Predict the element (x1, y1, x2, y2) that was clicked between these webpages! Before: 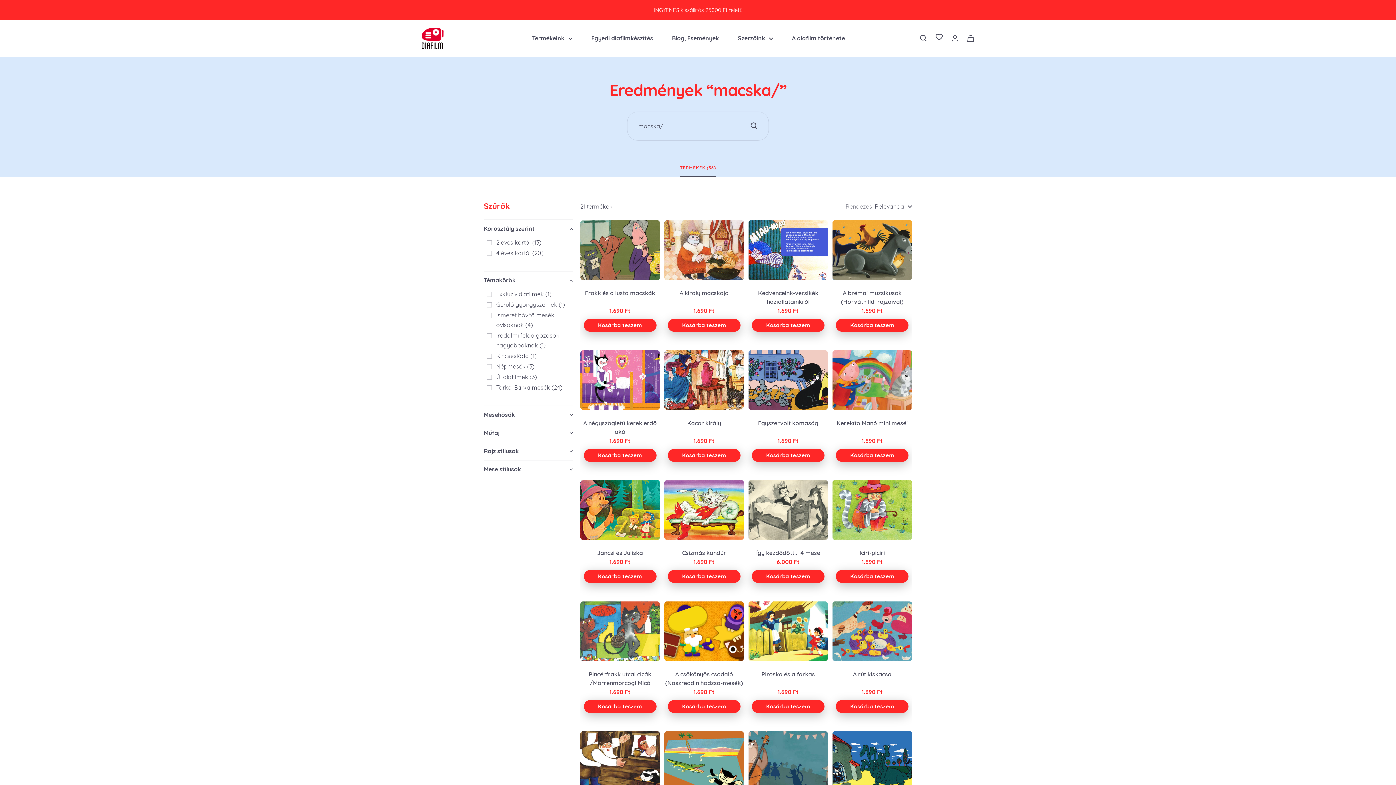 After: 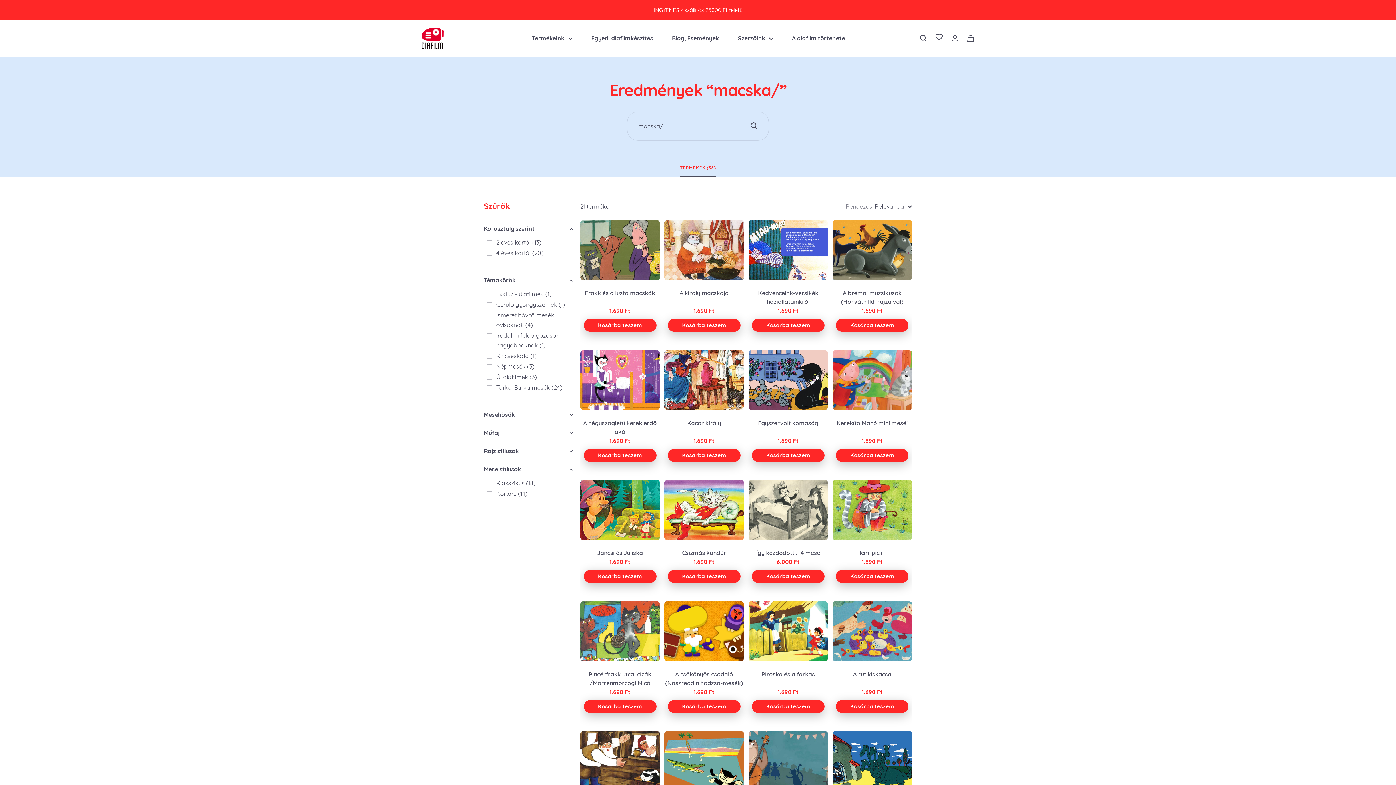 Action: label: Mese stílusok bbox: (484, 460, 573, 478)